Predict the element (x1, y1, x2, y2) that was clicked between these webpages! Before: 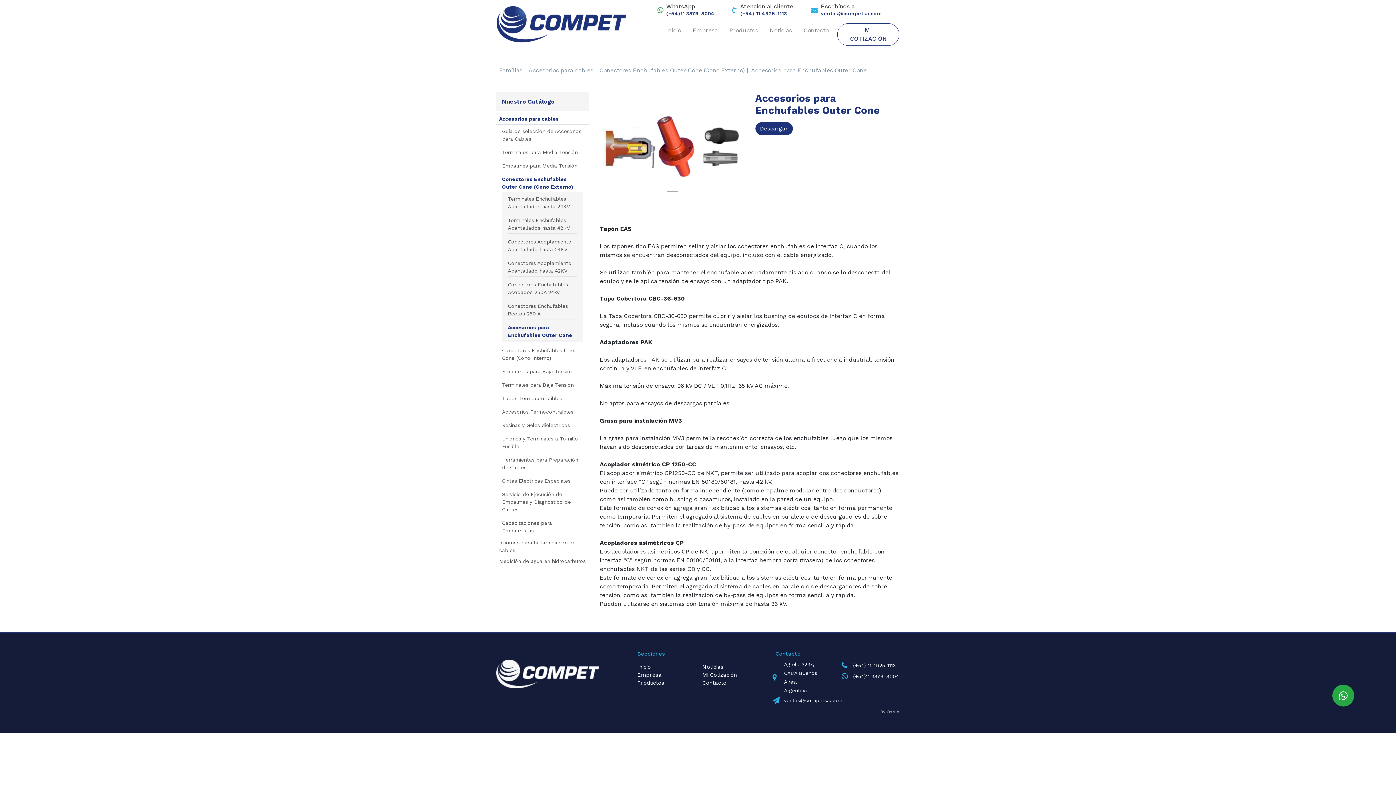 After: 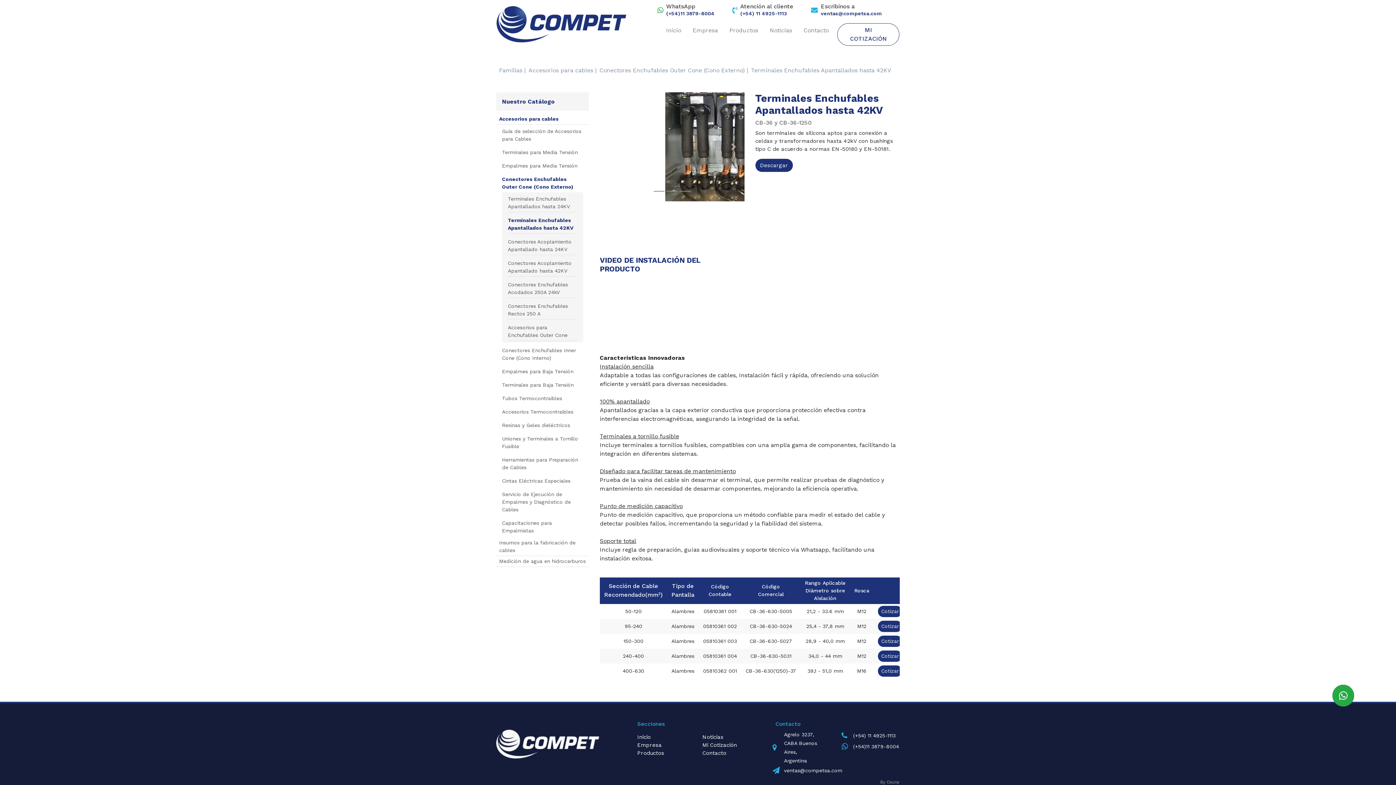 Action: label: Terminales Enchufables Apantallados hasta 42KV bbox: (508, 215, 577, 233)